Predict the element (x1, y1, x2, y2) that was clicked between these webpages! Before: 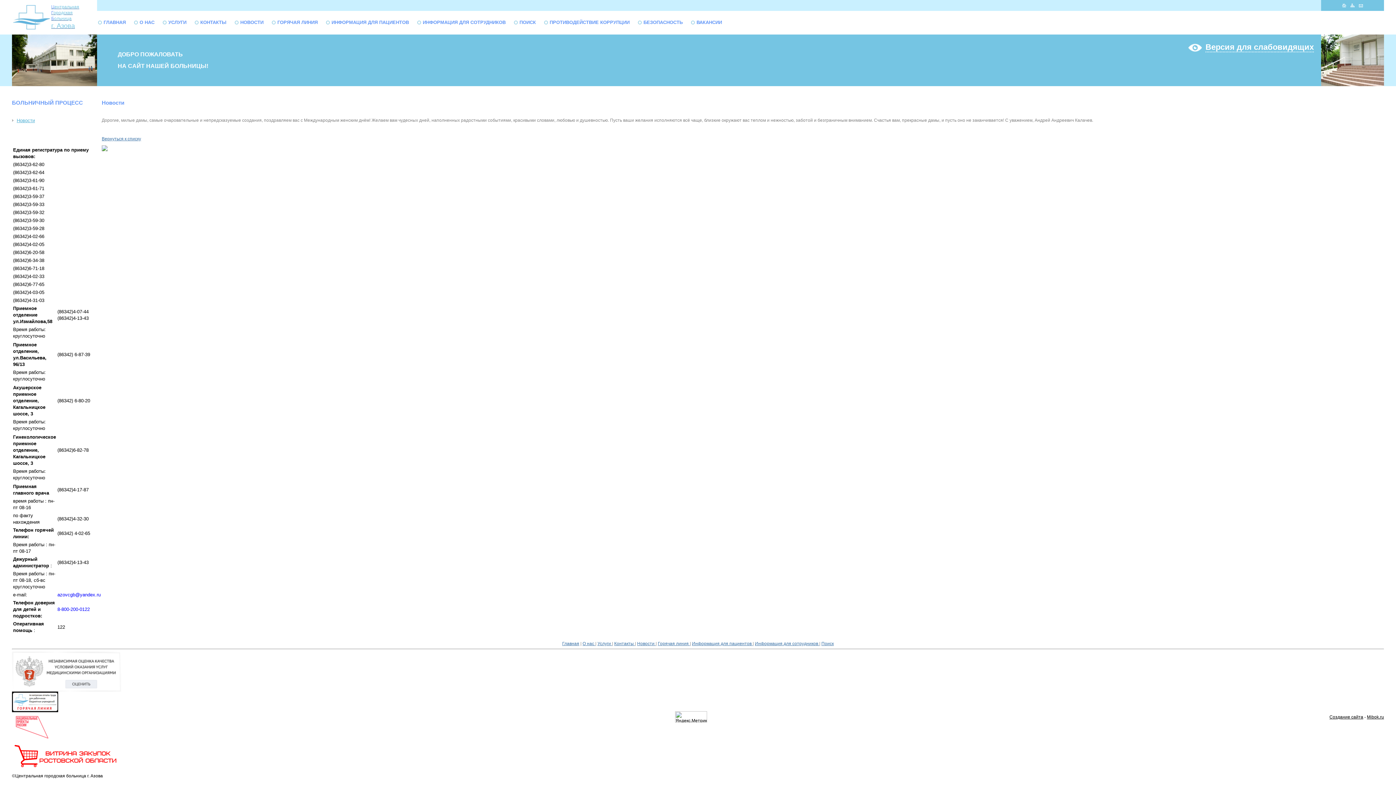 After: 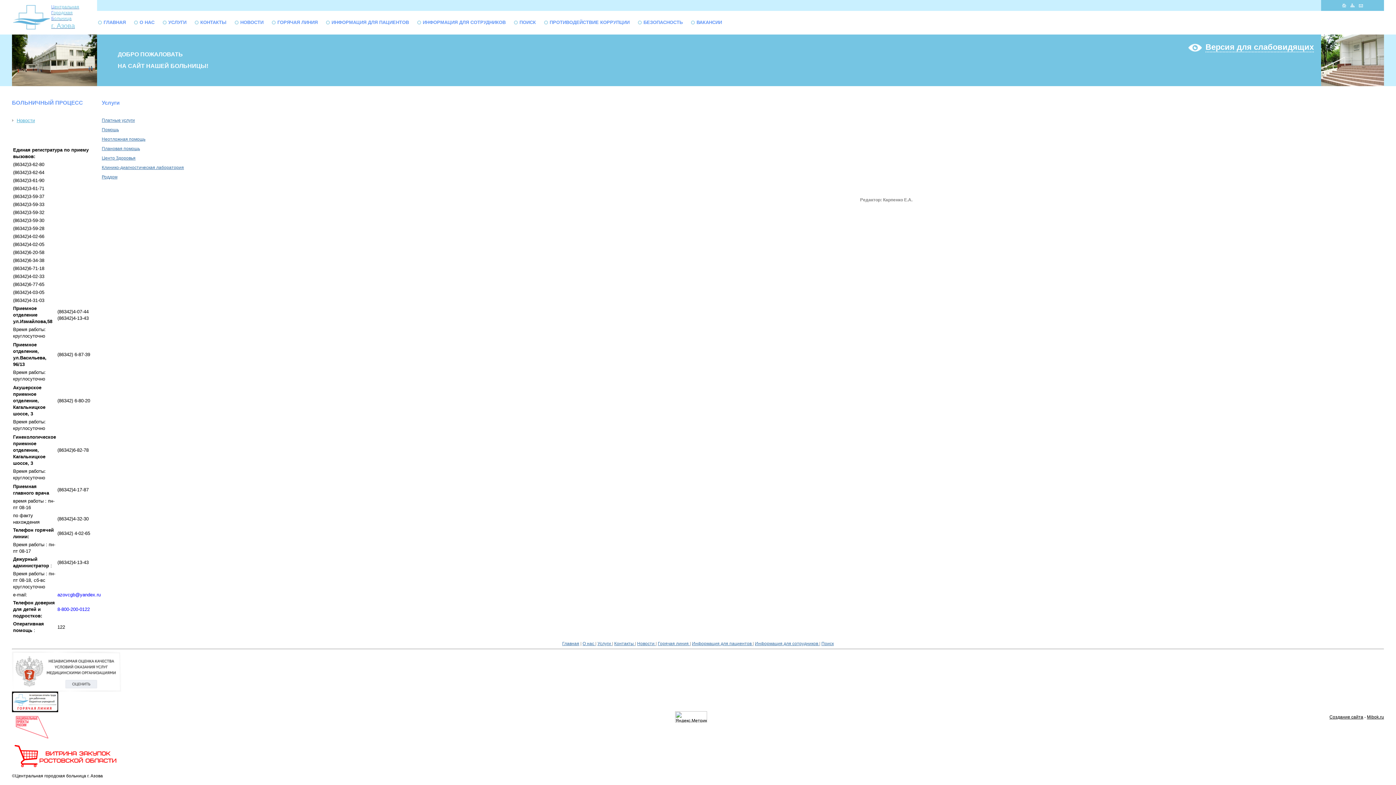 Action: label: Услуги  bbox: (597, 641, 612, 646)